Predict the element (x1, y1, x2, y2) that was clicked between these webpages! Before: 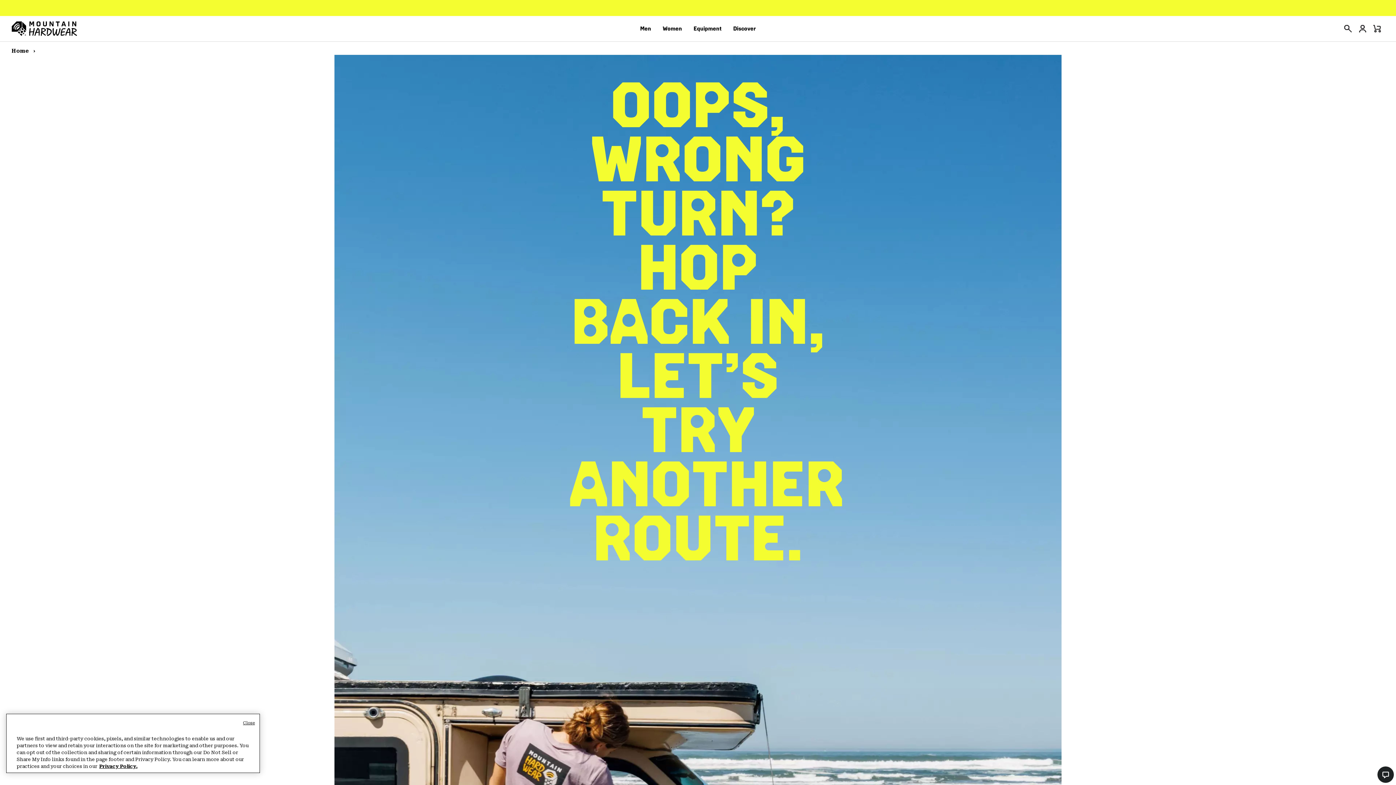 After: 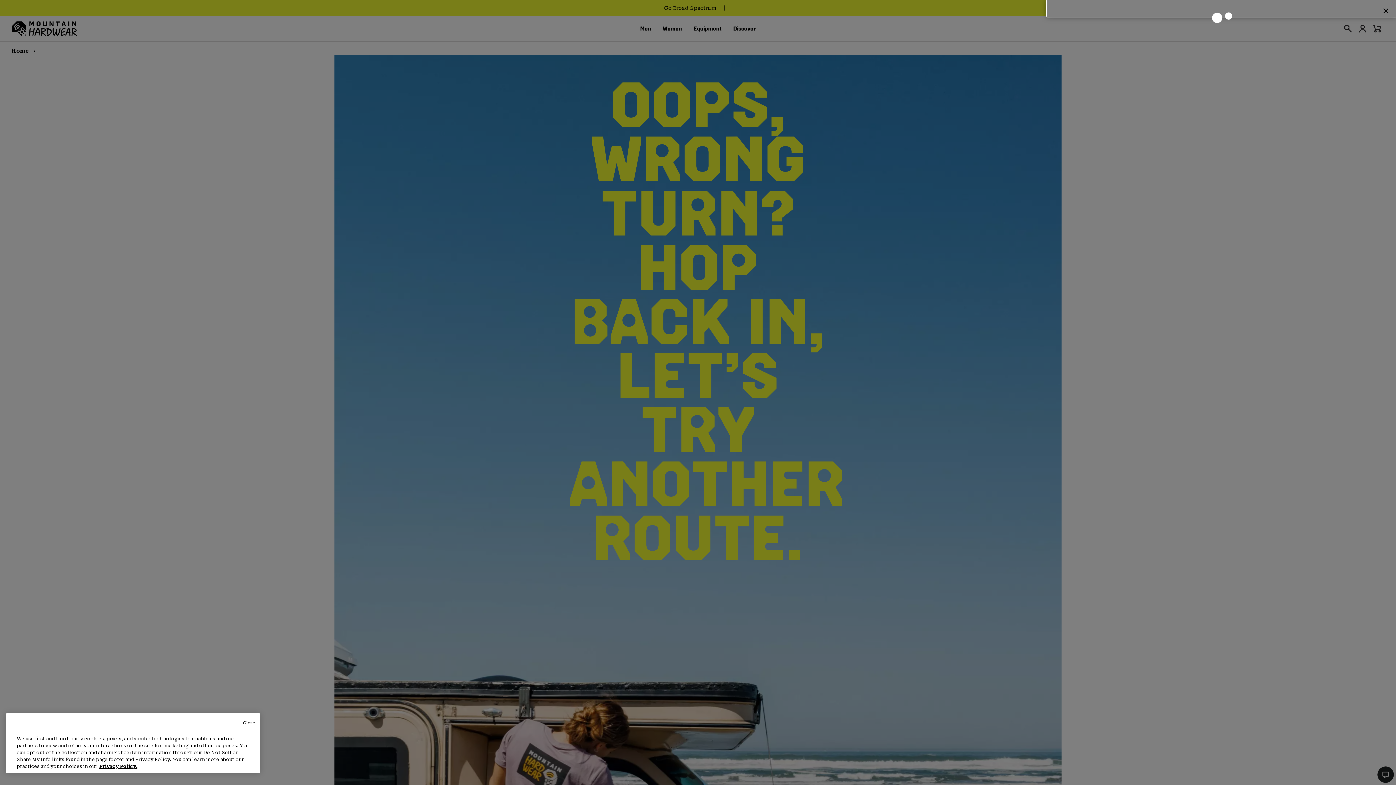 Action: bbox: (1370, 21, 1384, 36) label: Mini Cart